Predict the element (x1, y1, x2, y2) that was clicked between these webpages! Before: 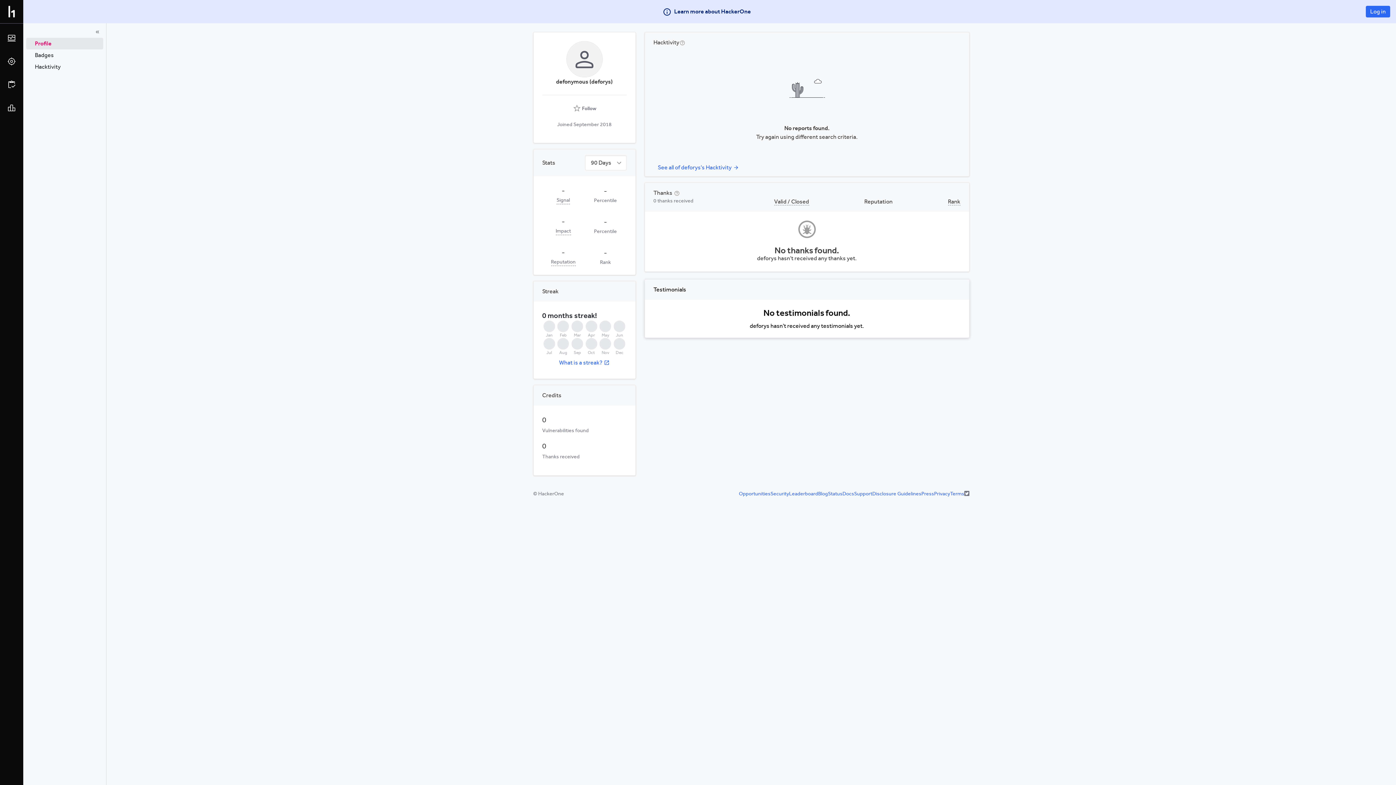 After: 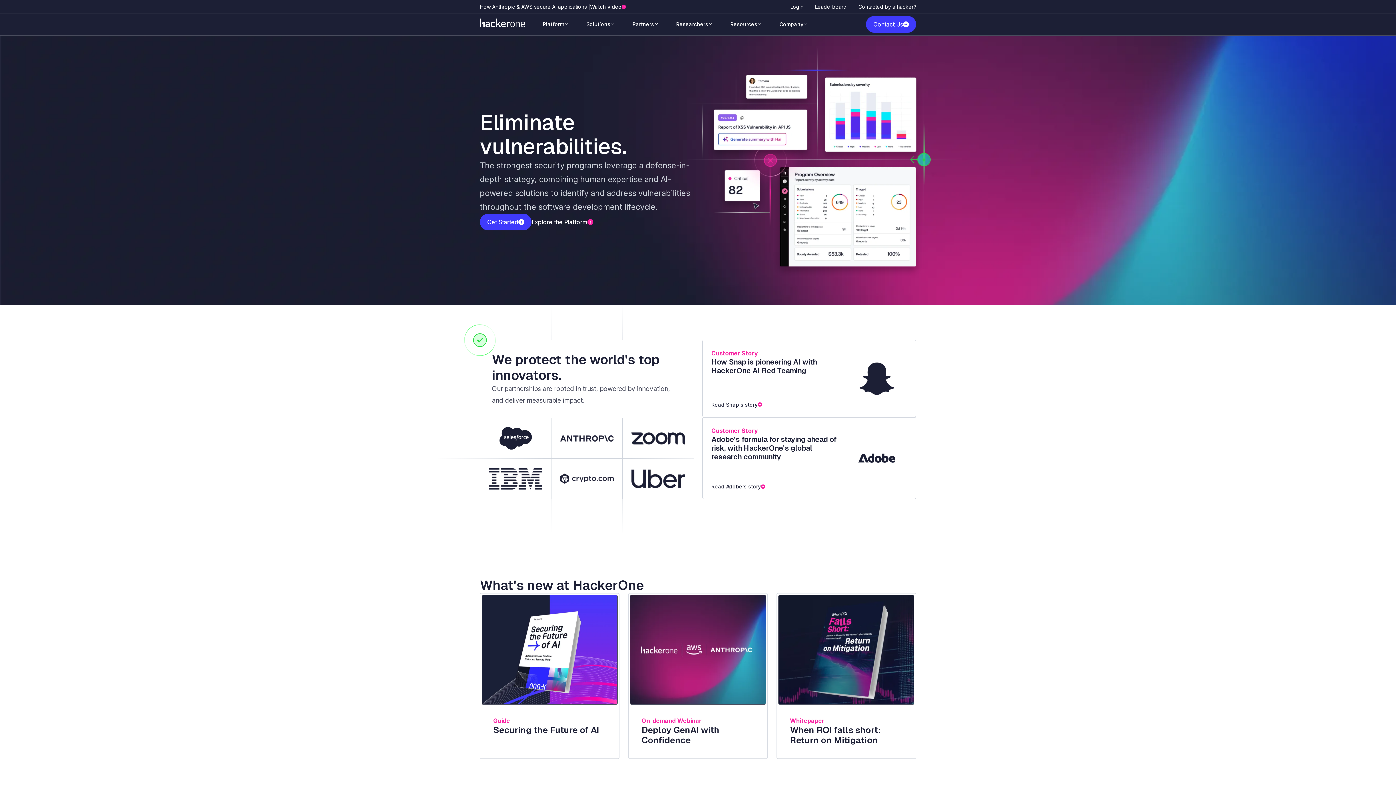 Action: bbox: (5, 5, 17, 17) label: Go back to homepage